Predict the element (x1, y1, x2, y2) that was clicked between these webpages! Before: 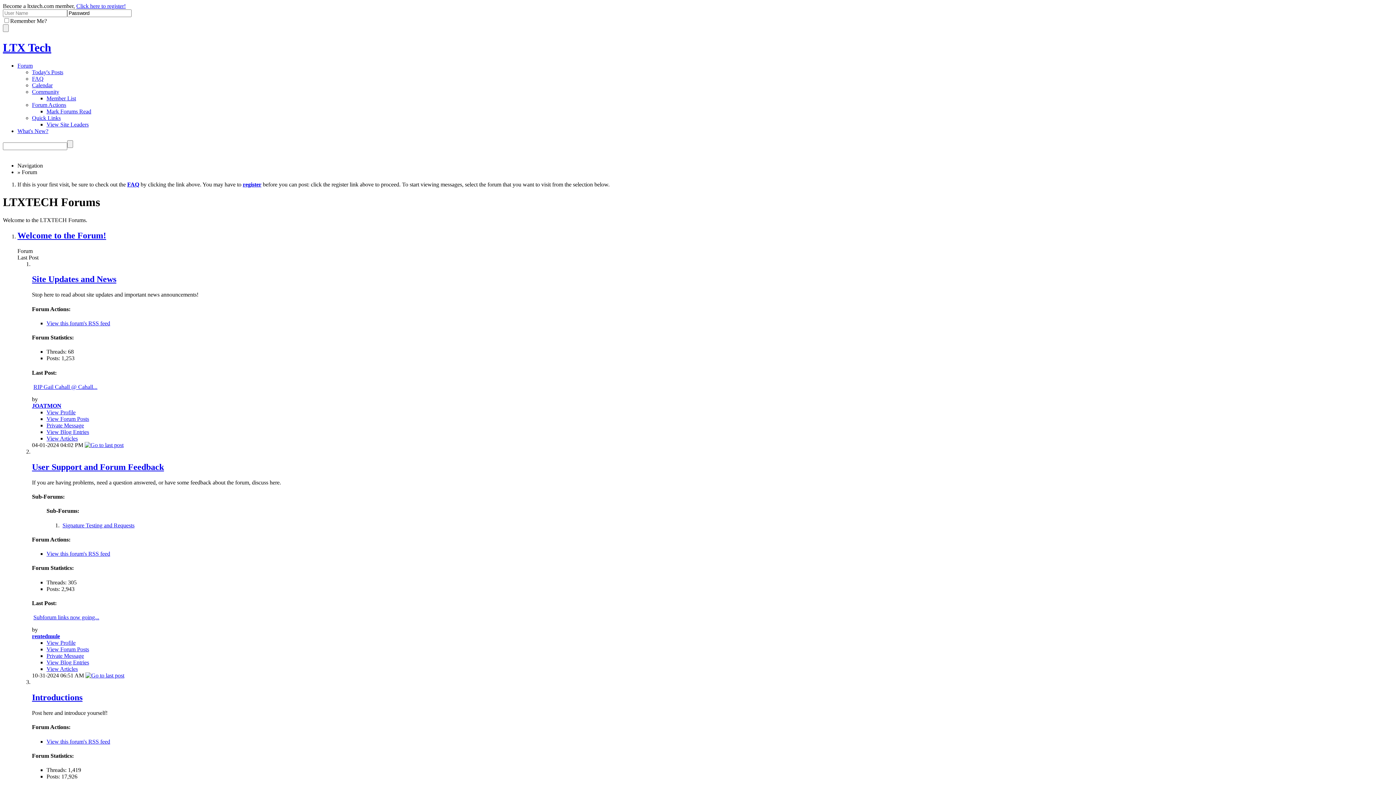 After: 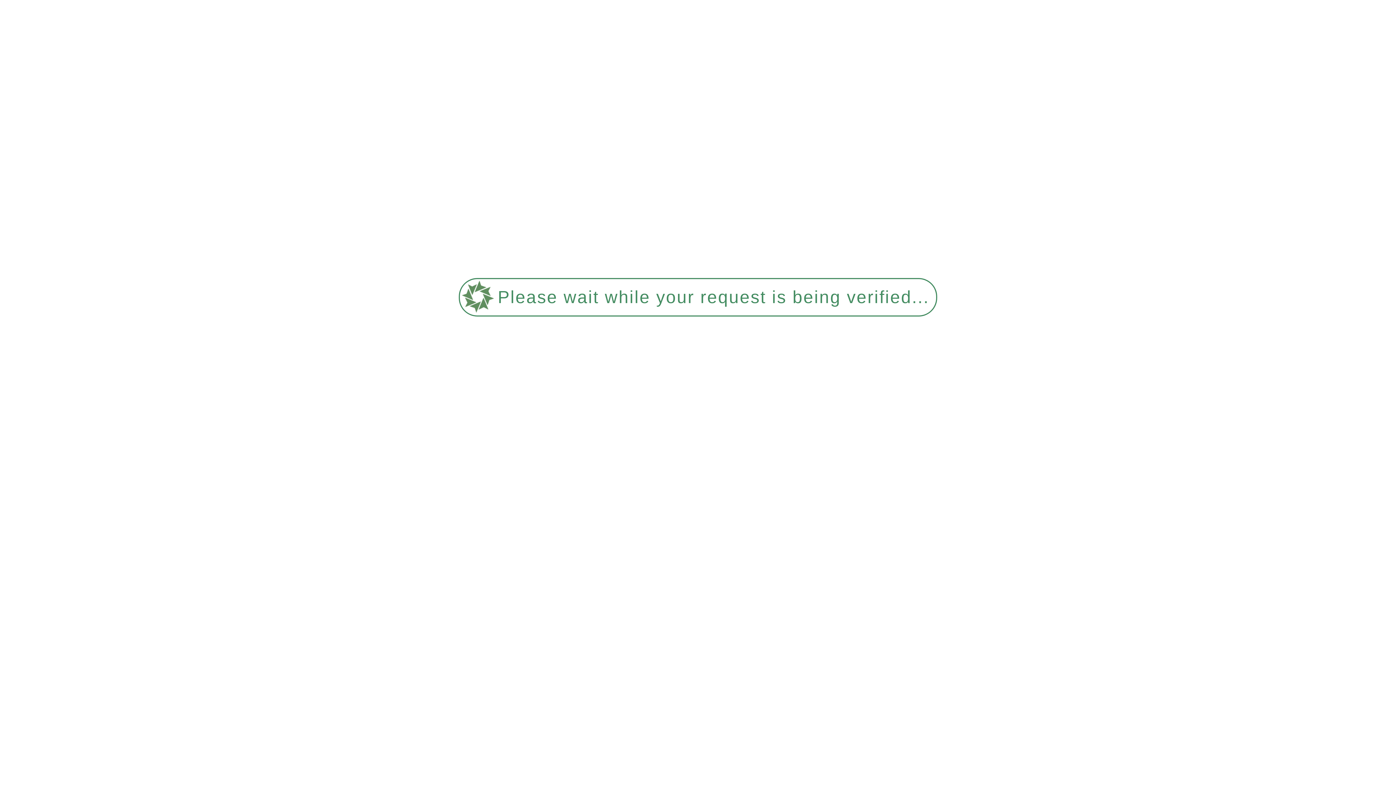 Action: label: View Forum Posts bbox: (46, 415, 89, 422)